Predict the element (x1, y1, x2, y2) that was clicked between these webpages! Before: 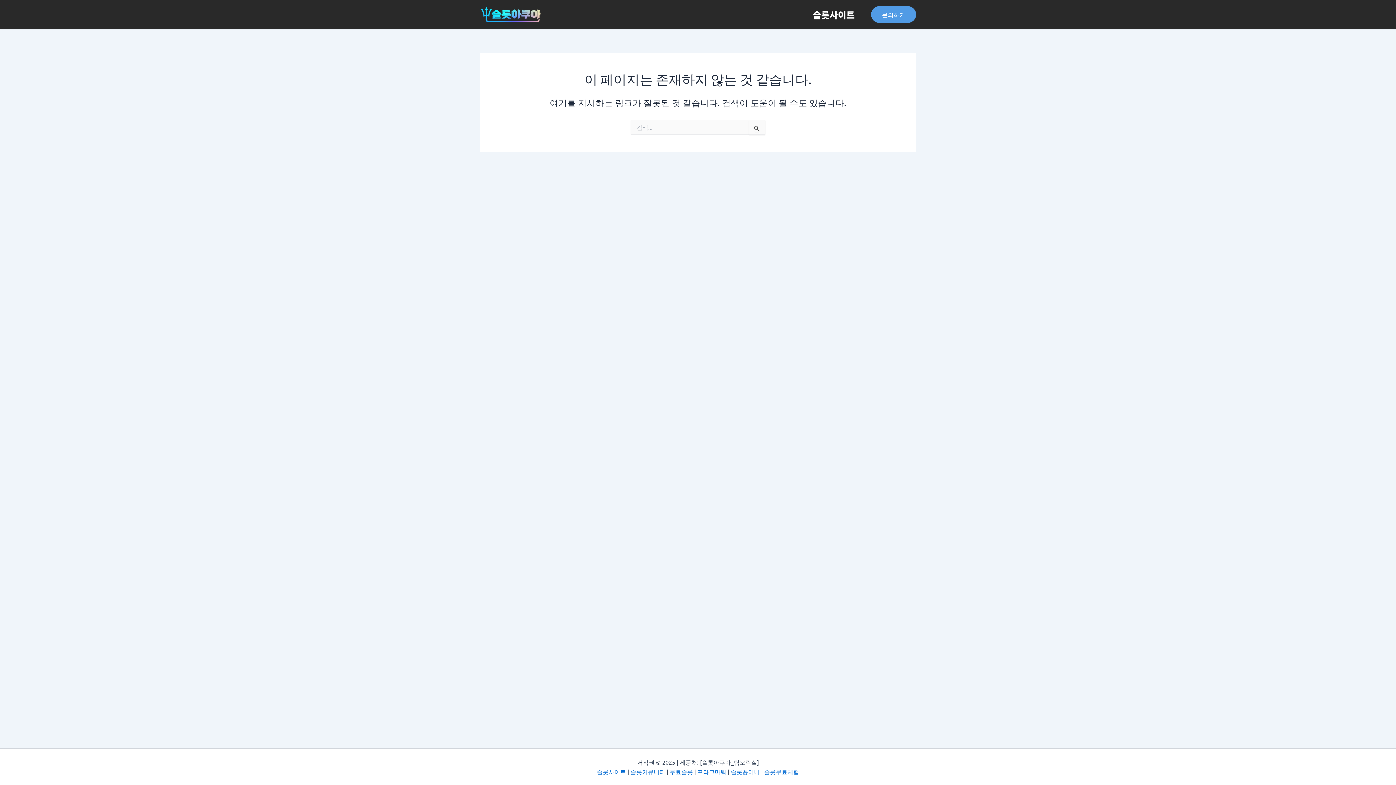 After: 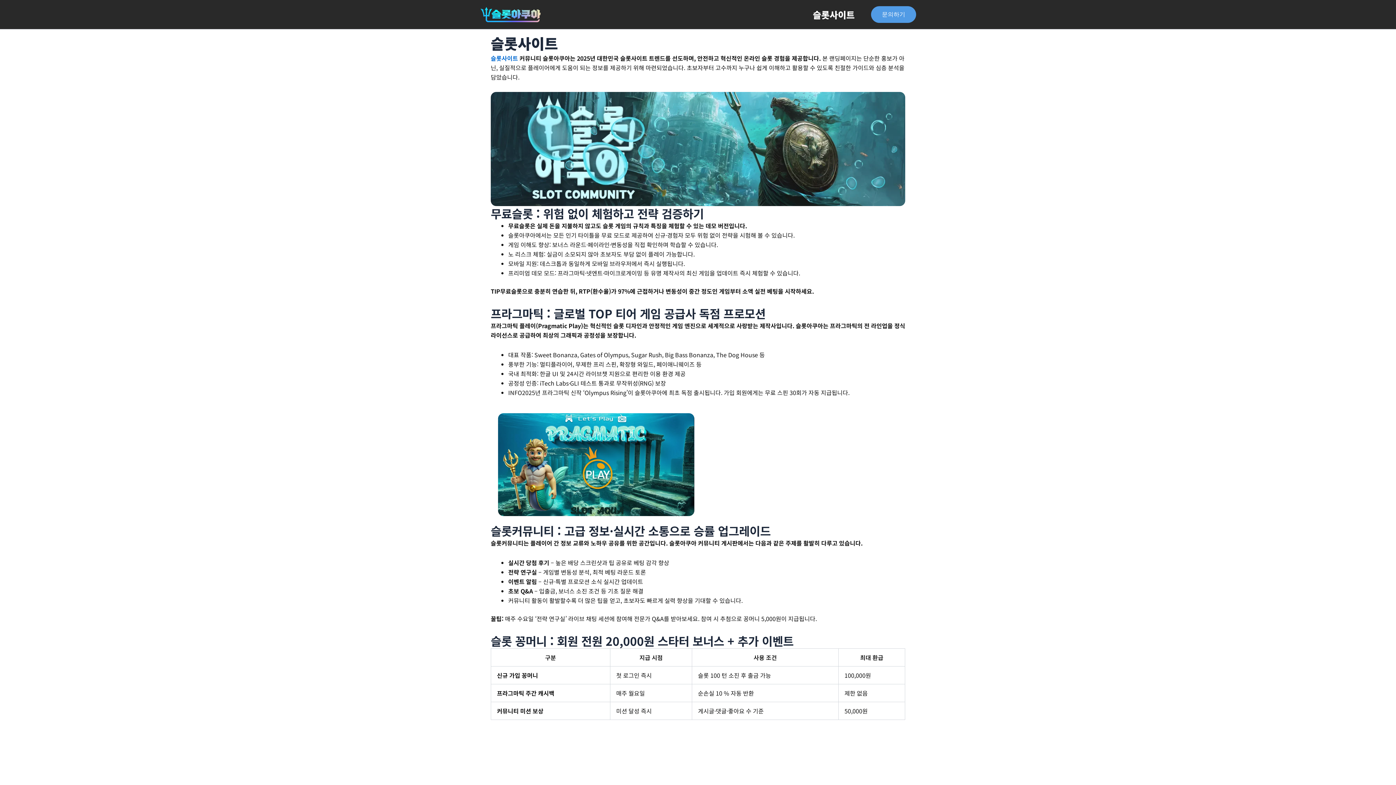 Action: bbox: (630, 768, 665, 775) label: 슬롯커뮤니티